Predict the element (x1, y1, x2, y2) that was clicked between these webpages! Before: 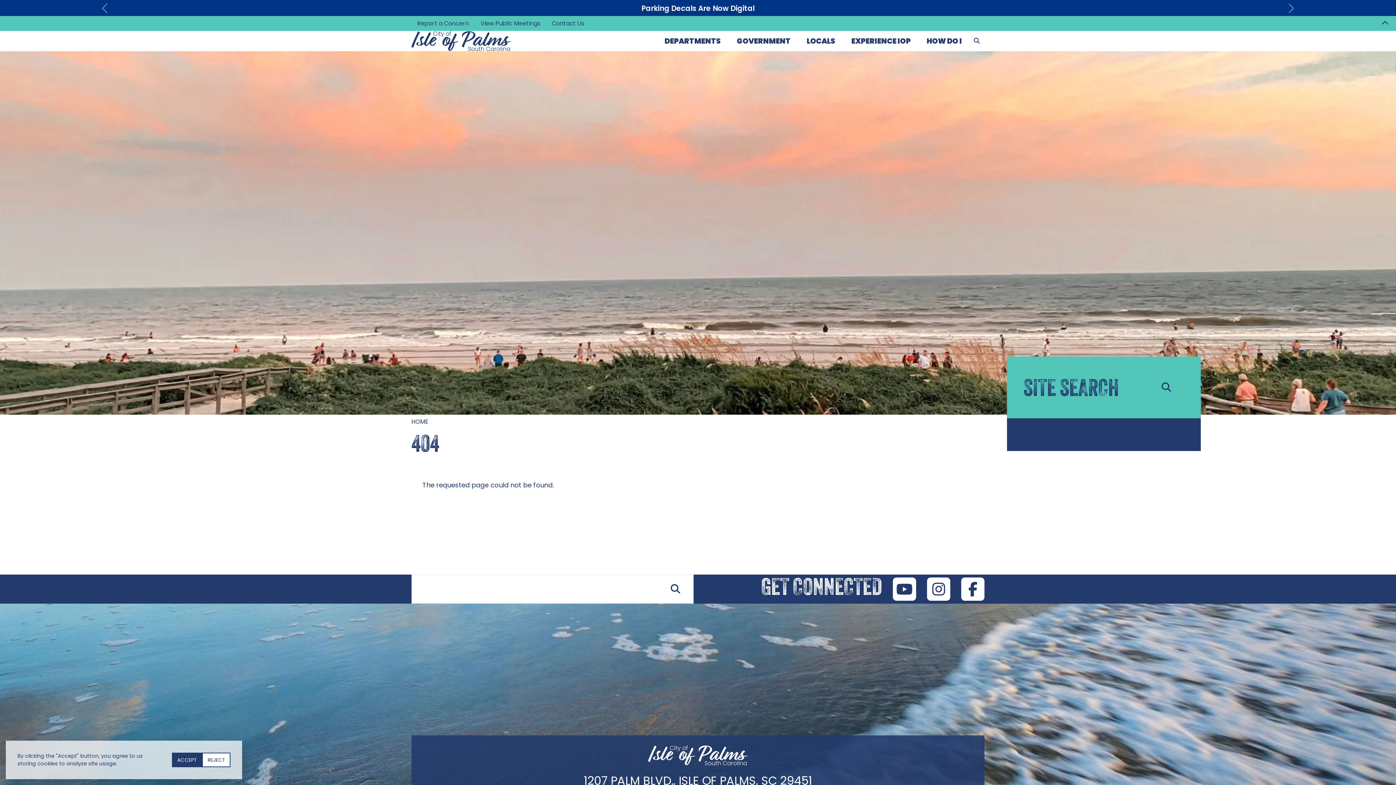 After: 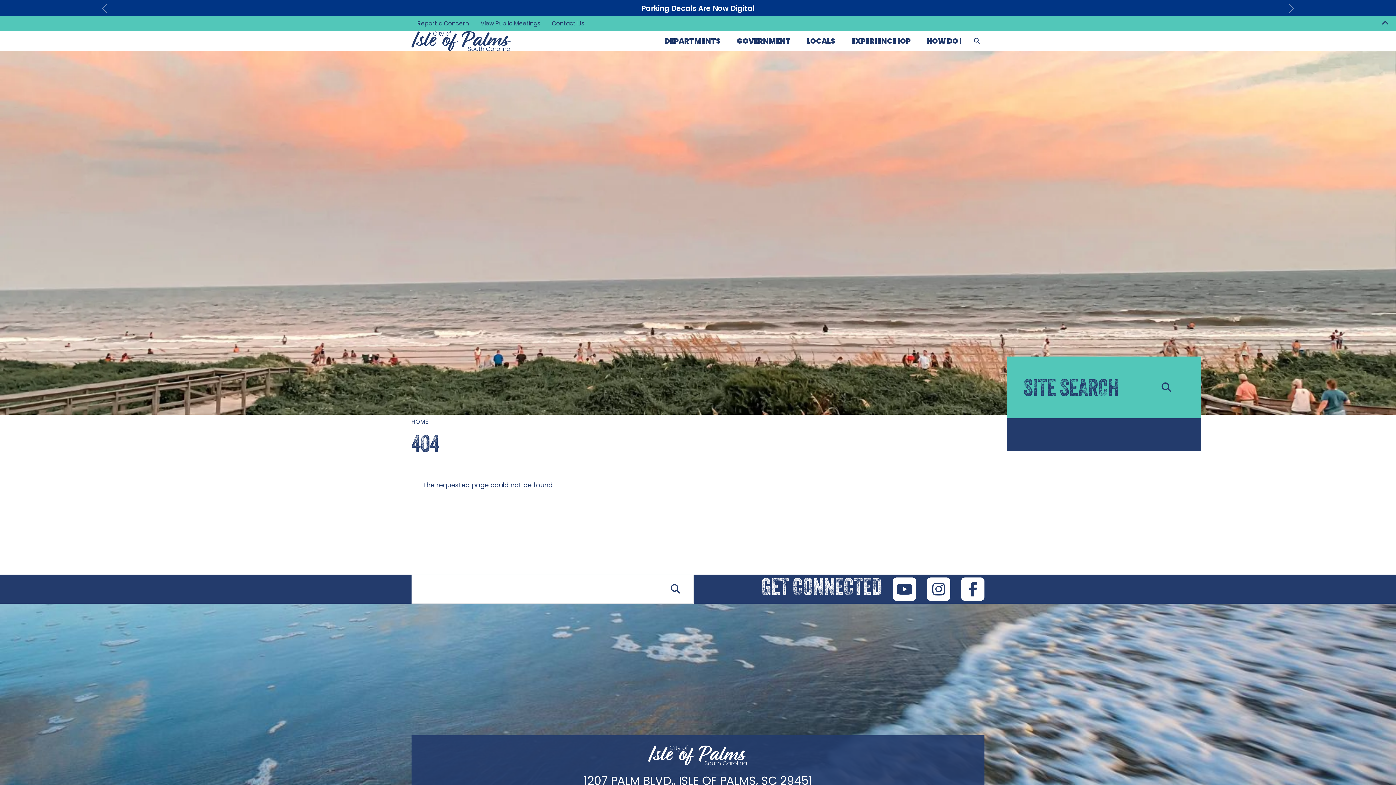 Action: label: ACCEPT bbox: (171, 753, 202, 767)